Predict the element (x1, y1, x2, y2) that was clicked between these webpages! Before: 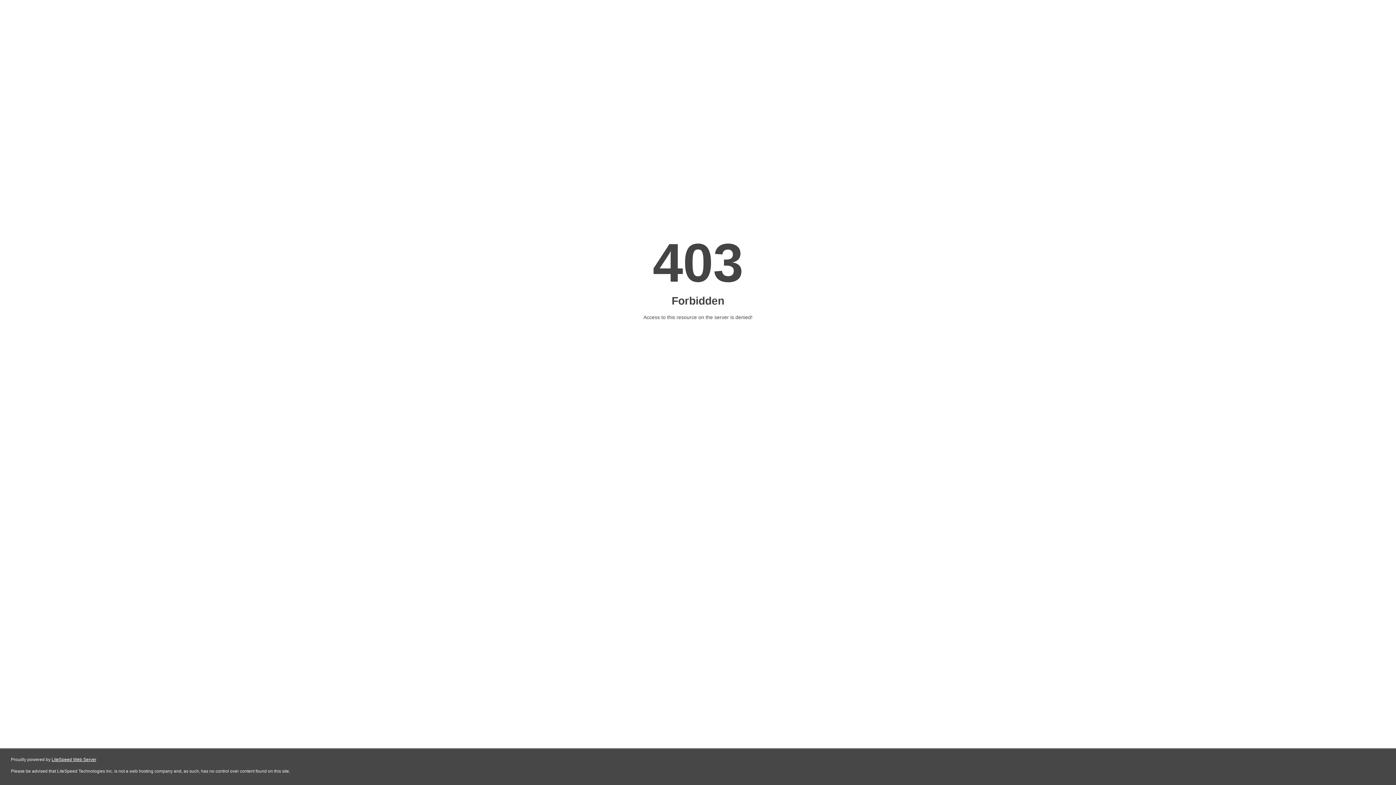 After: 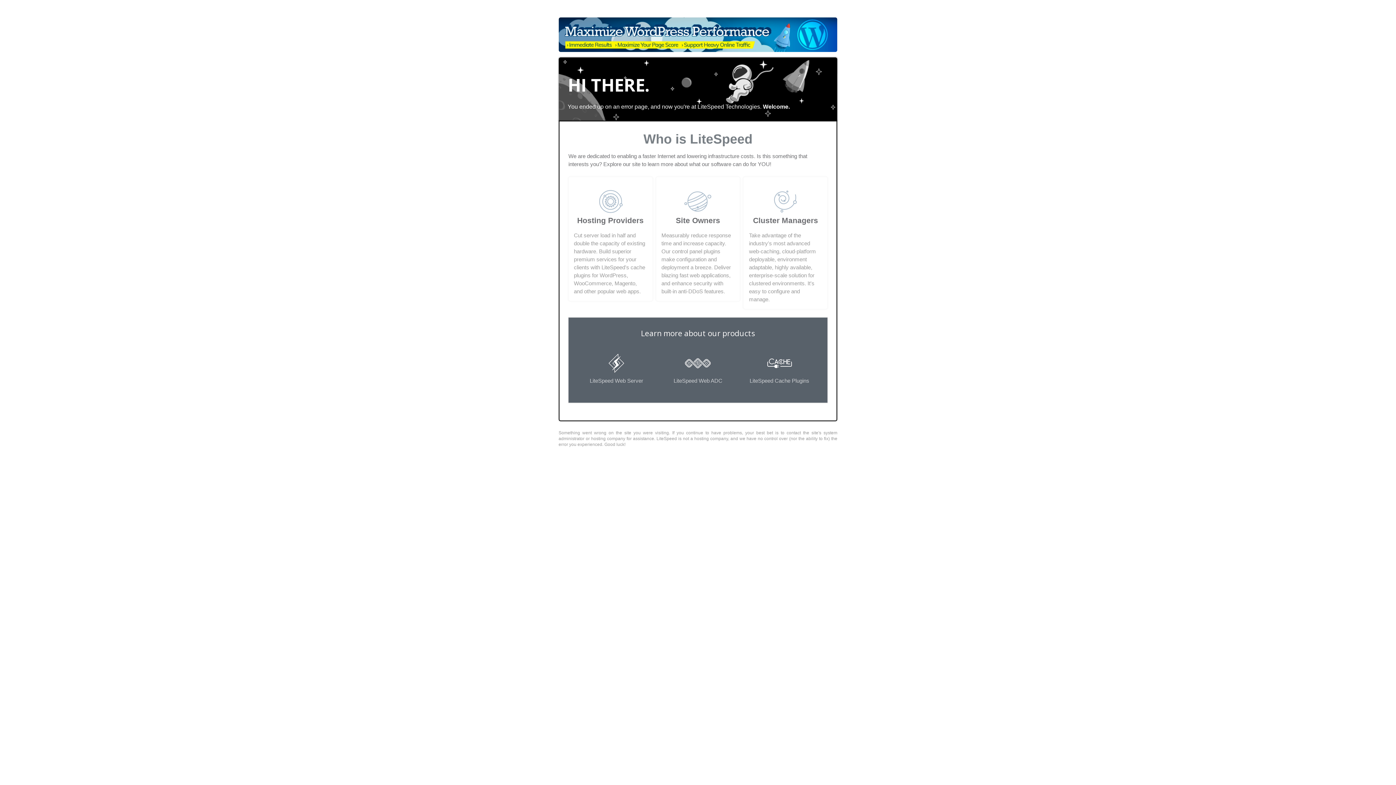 Action: bbox: (51, 757, 96, 762) label: LiteSpeed Web Server